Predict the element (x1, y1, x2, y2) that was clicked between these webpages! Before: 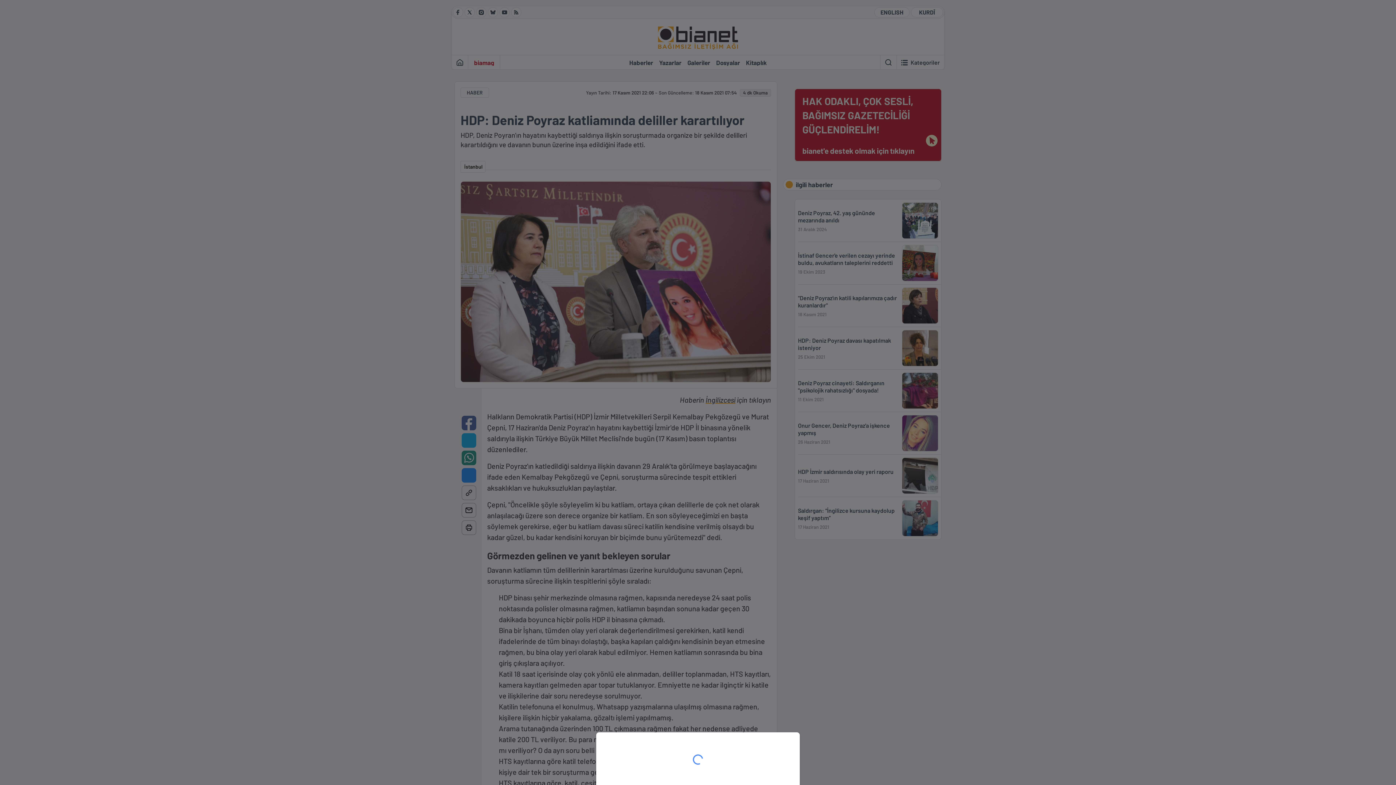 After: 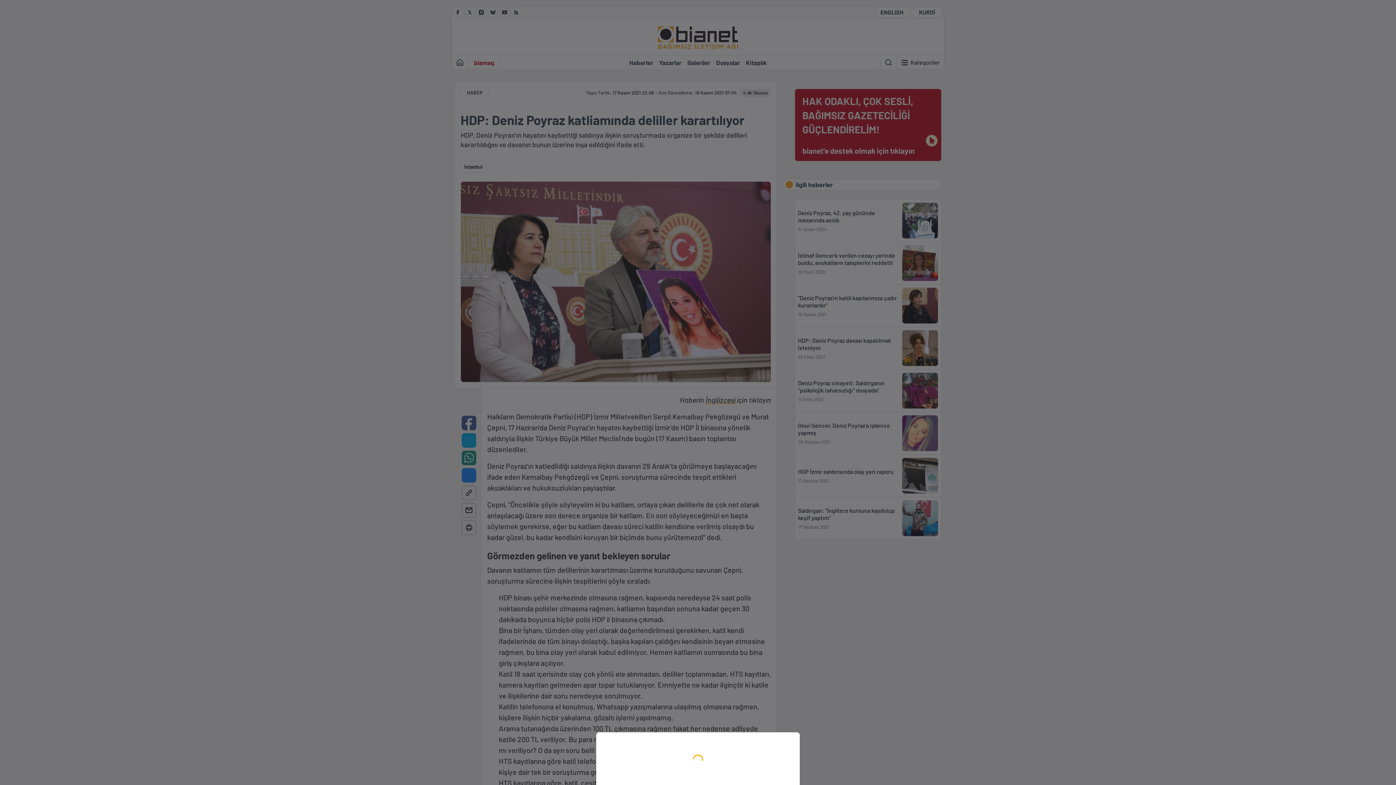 Action: bbox: (0, 0, 1396, 785)